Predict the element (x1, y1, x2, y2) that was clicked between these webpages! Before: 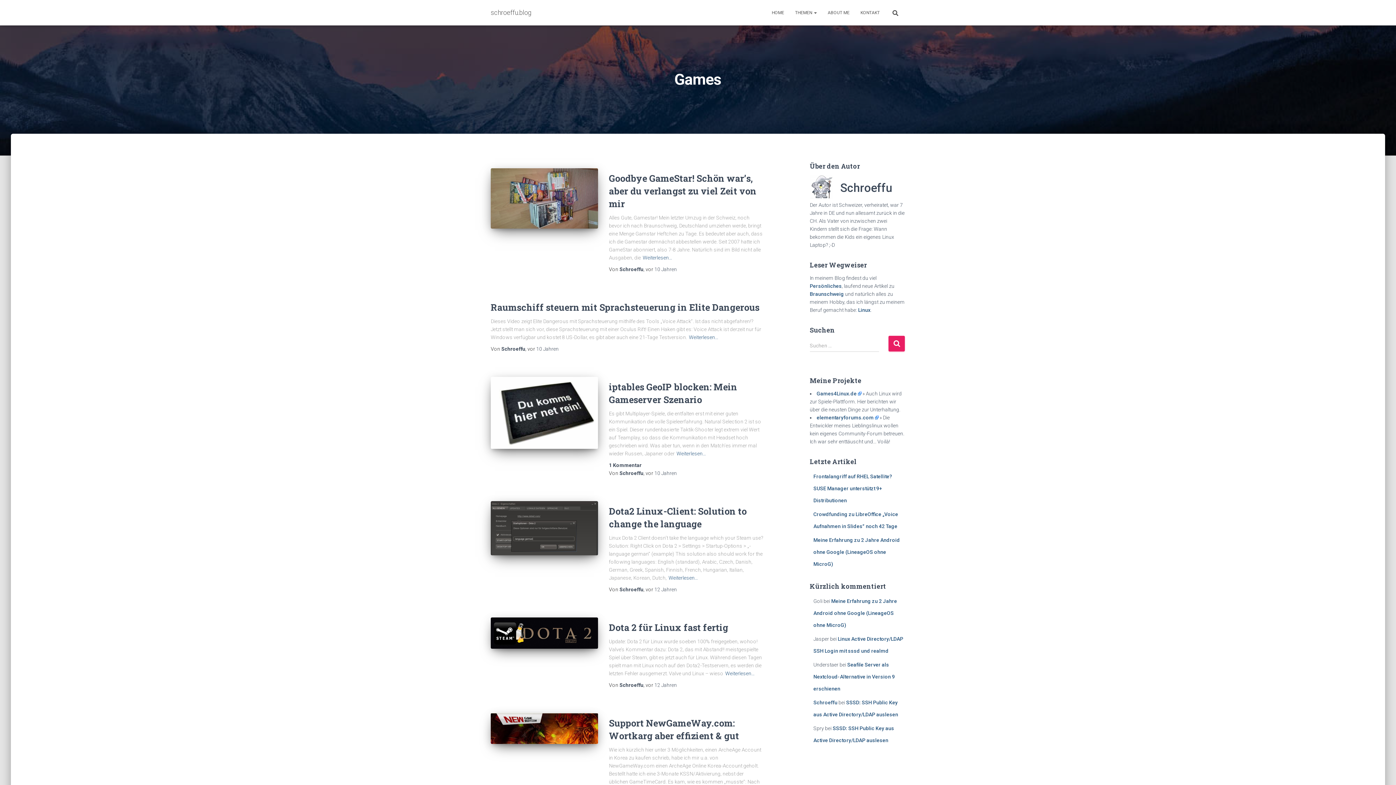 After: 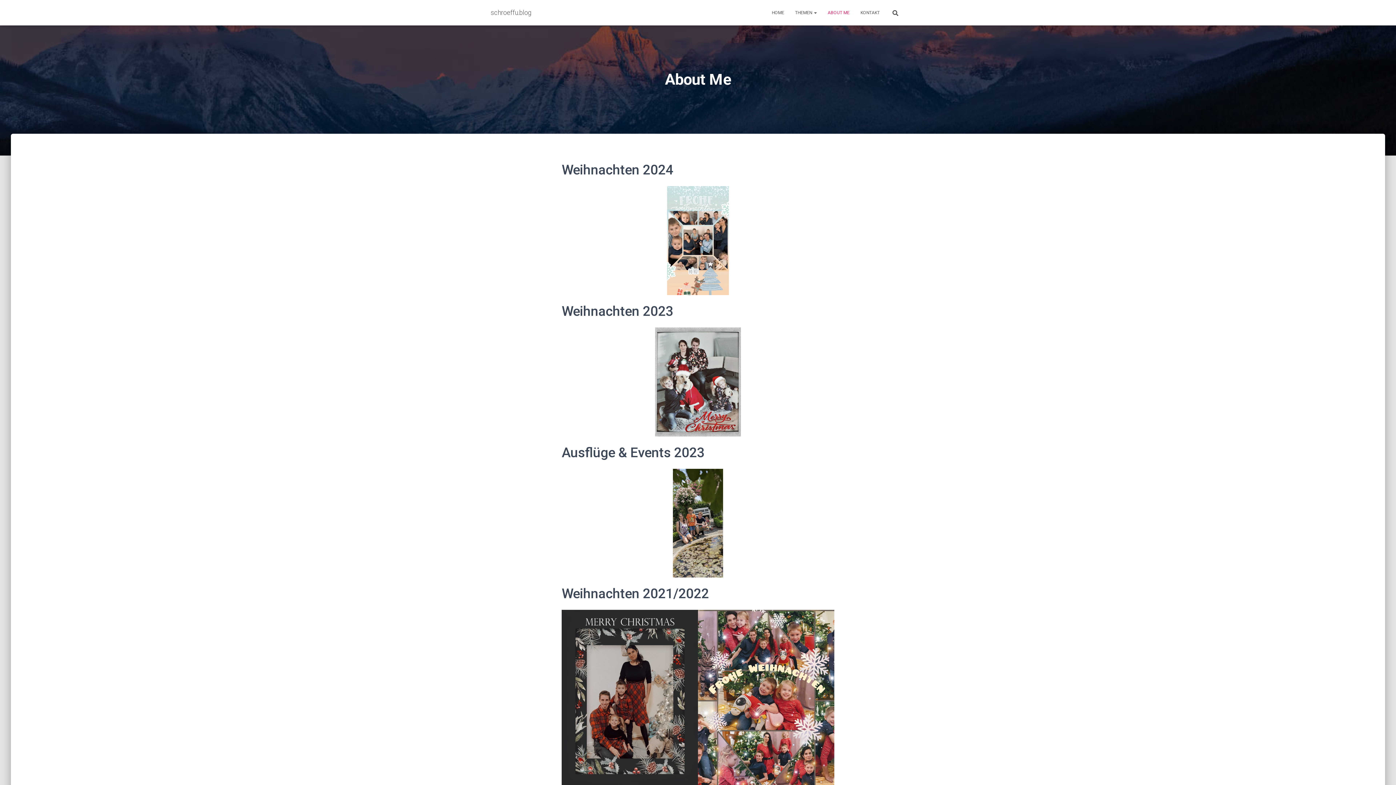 Action: bbox: (822, 3, 855, 21) label: ABOUT ME